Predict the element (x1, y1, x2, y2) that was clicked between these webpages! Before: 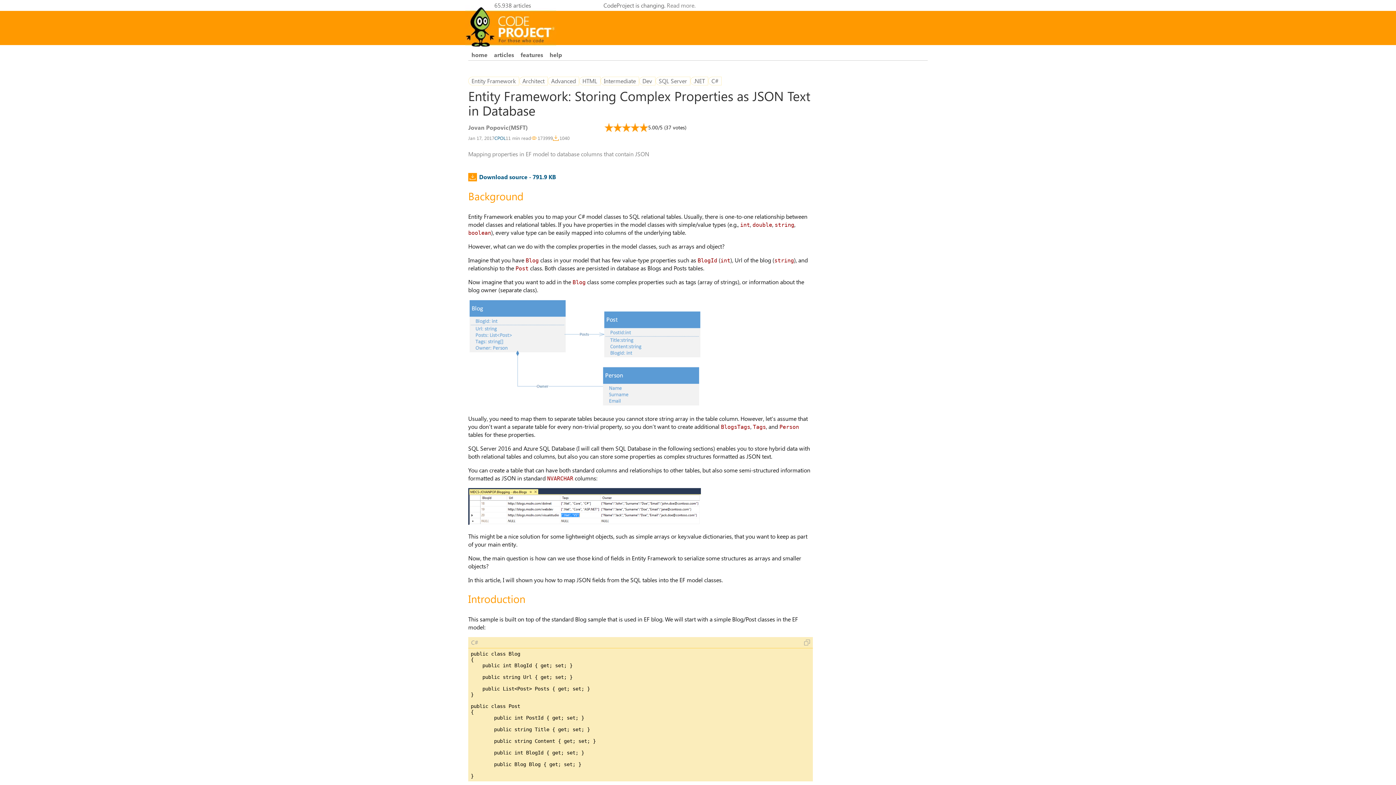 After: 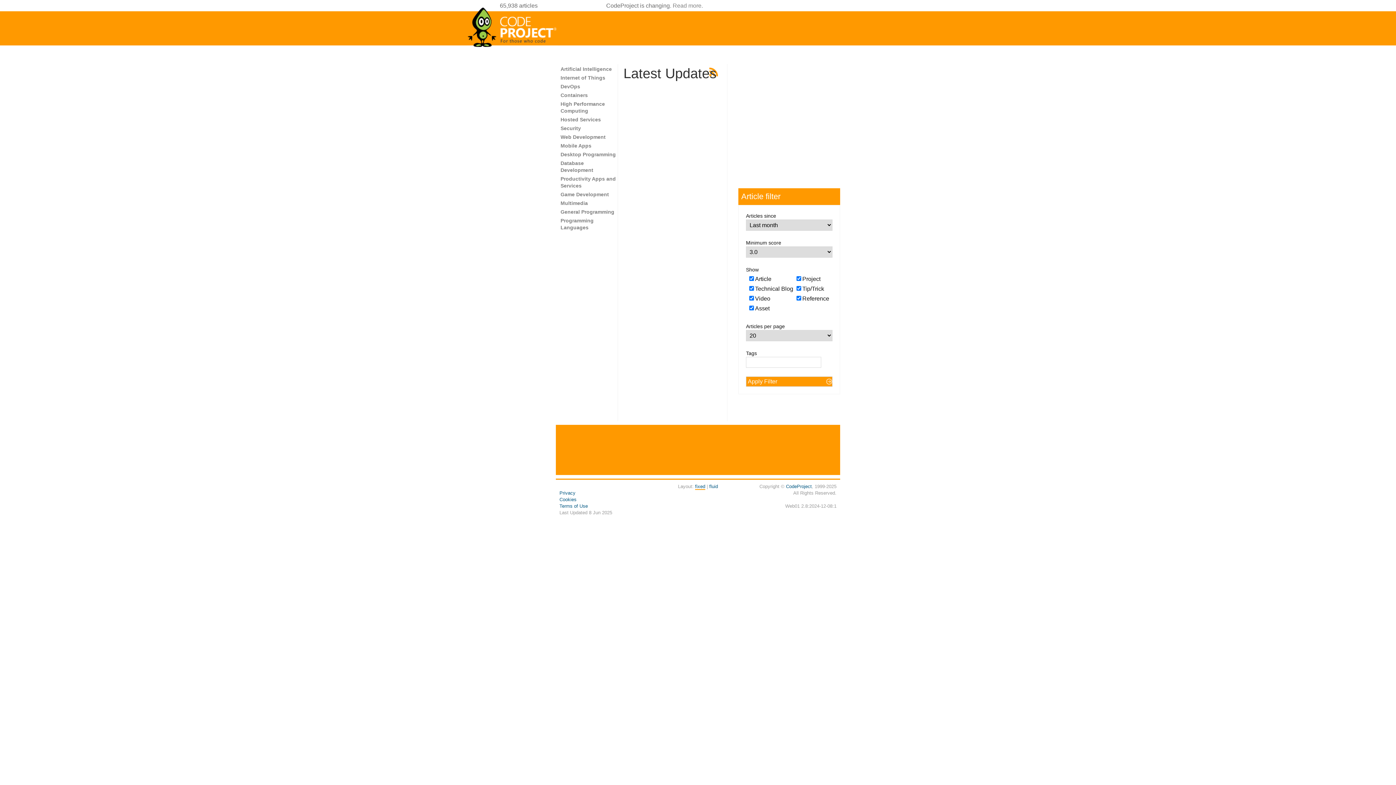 Action: bbox: (490, 49, 517, 60) label: articles